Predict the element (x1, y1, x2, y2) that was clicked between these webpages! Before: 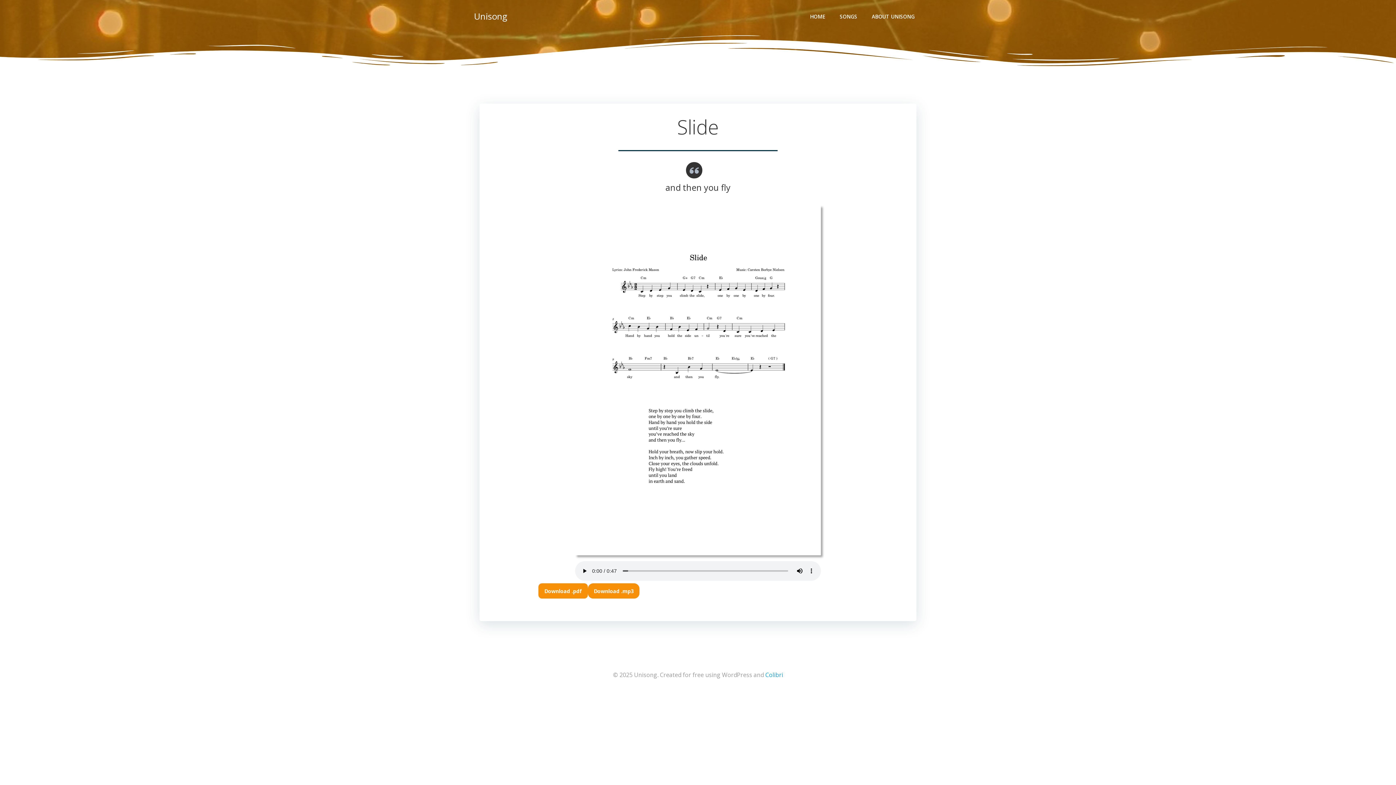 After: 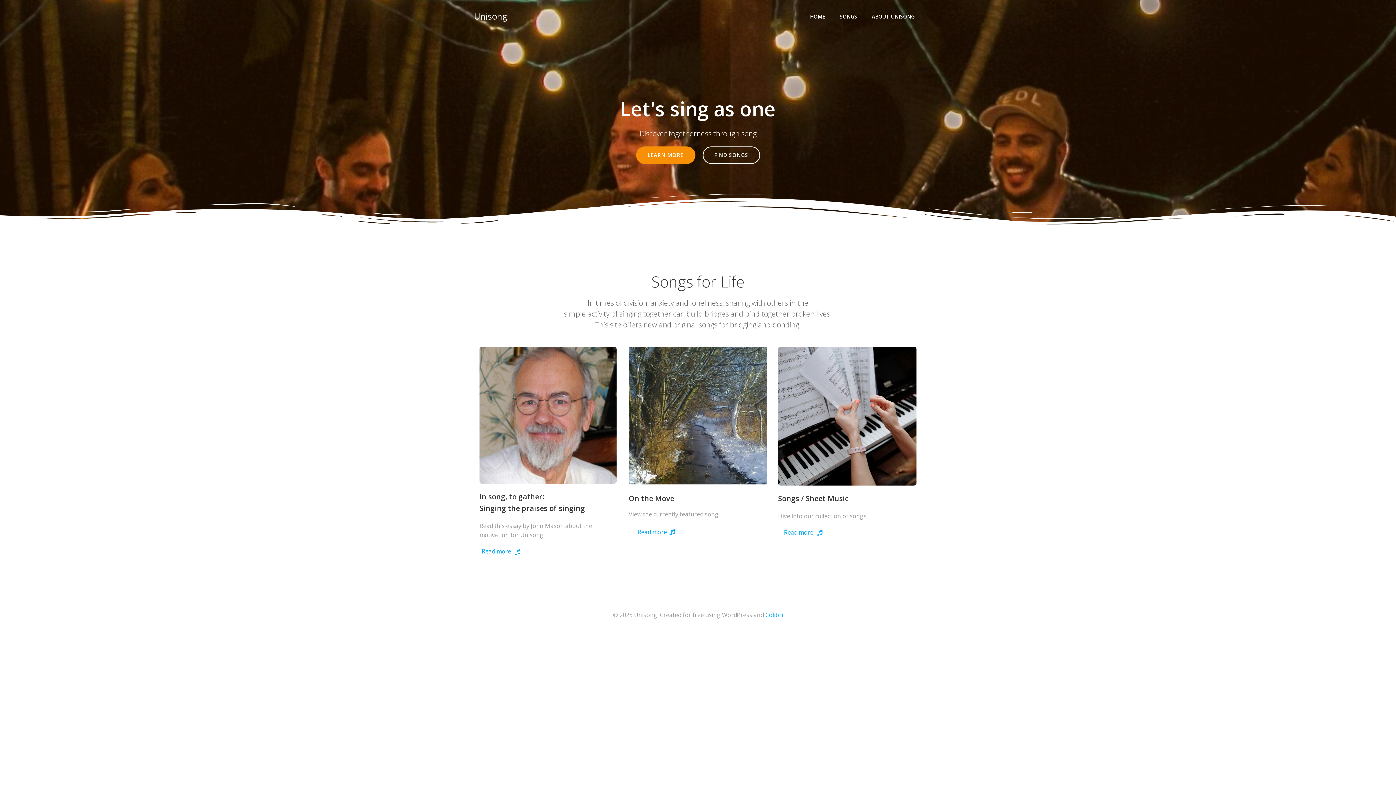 Action: bbox: (474, 9, 507, 22) label: Unisong